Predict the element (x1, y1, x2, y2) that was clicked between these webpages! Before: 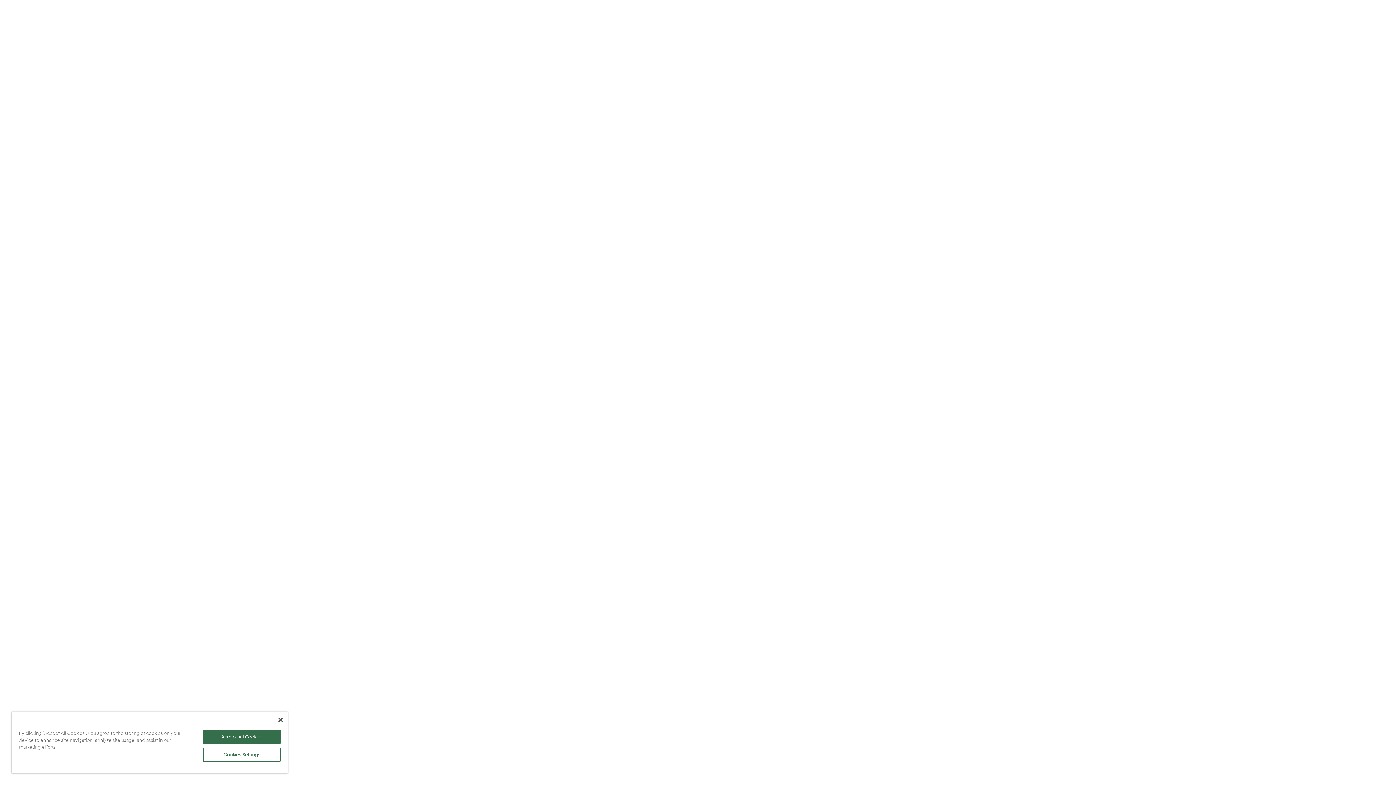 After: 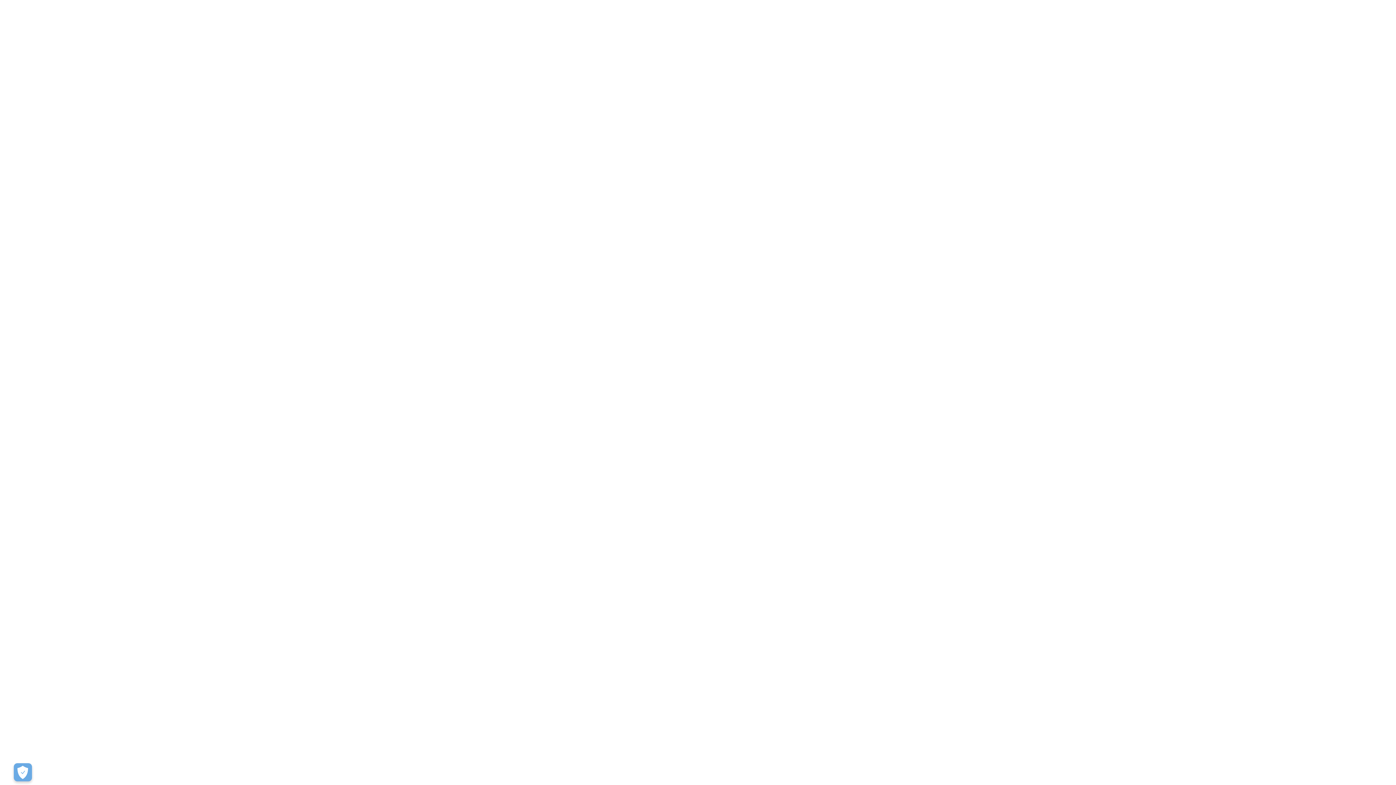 Action: bbox: (278, 718, 282, 722) label: Close